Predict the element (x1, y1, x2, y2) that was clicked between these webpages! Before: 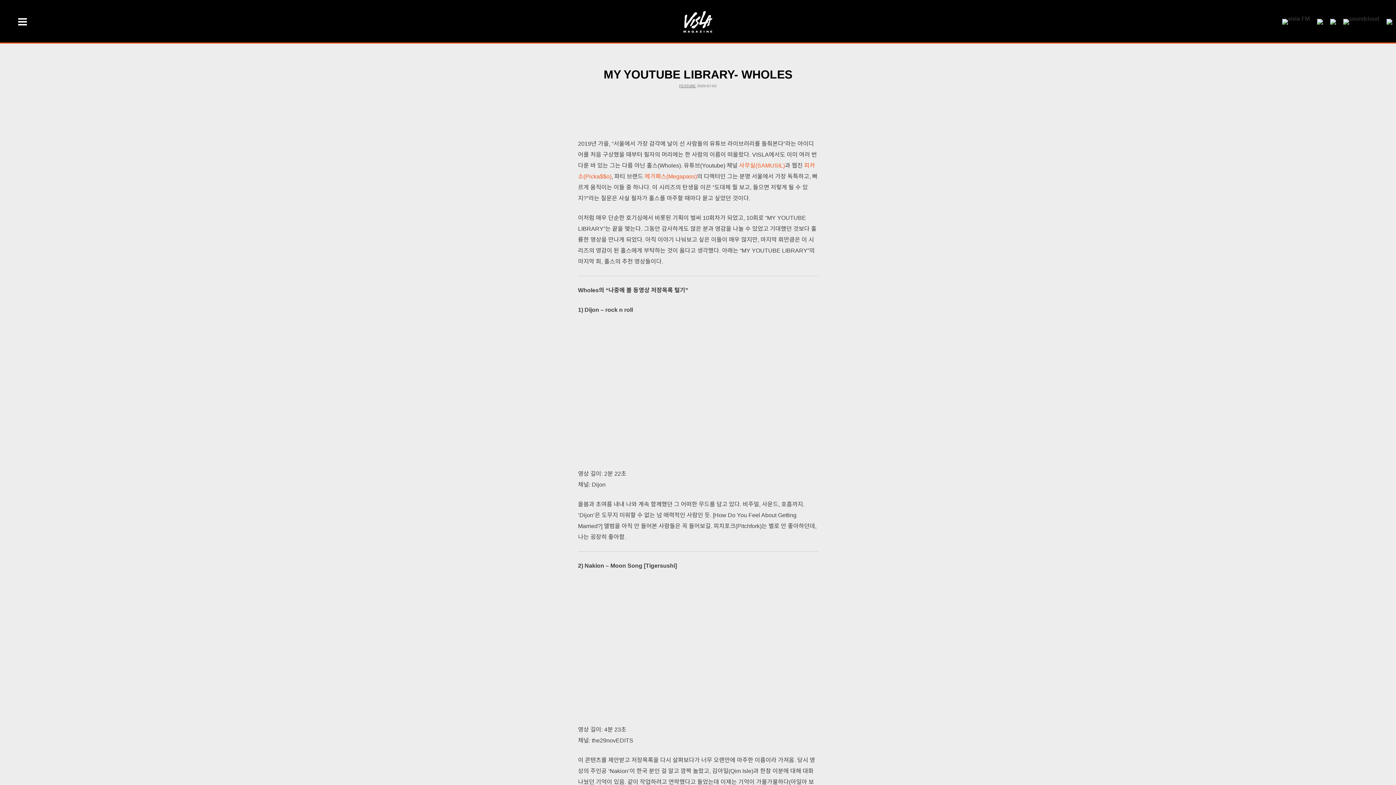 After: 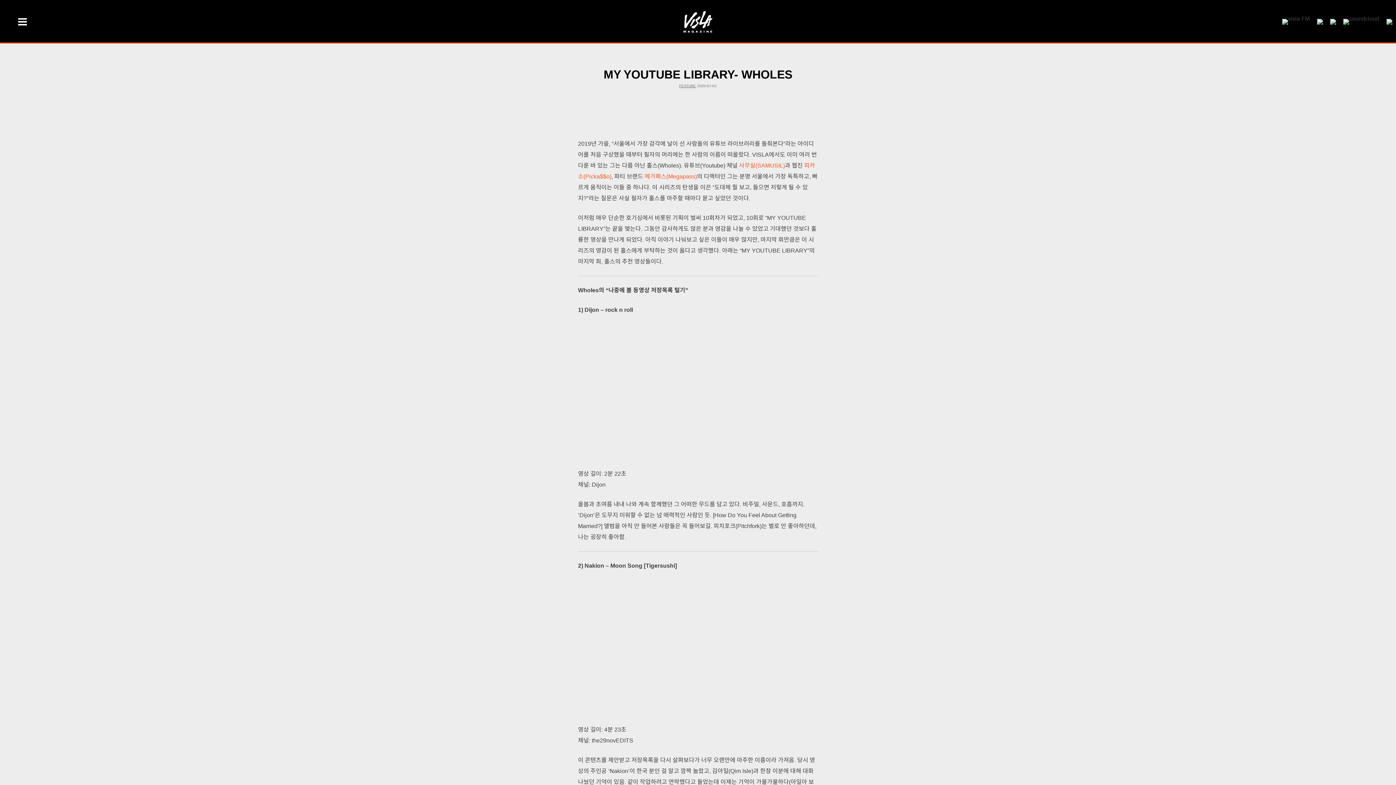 Action: label: 사무실(SAMUSIL) (opens in a new tab) bbox: (739, 162, 785, 168)